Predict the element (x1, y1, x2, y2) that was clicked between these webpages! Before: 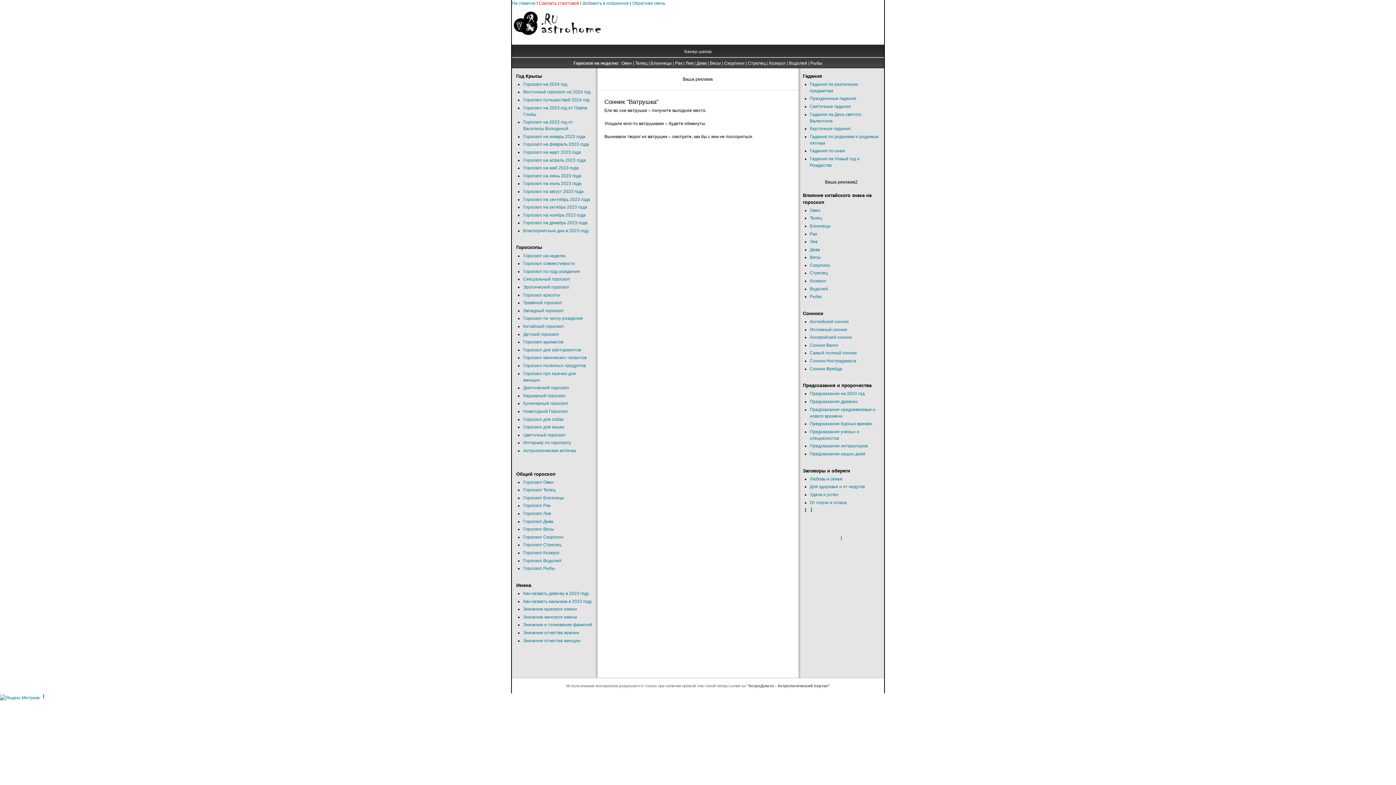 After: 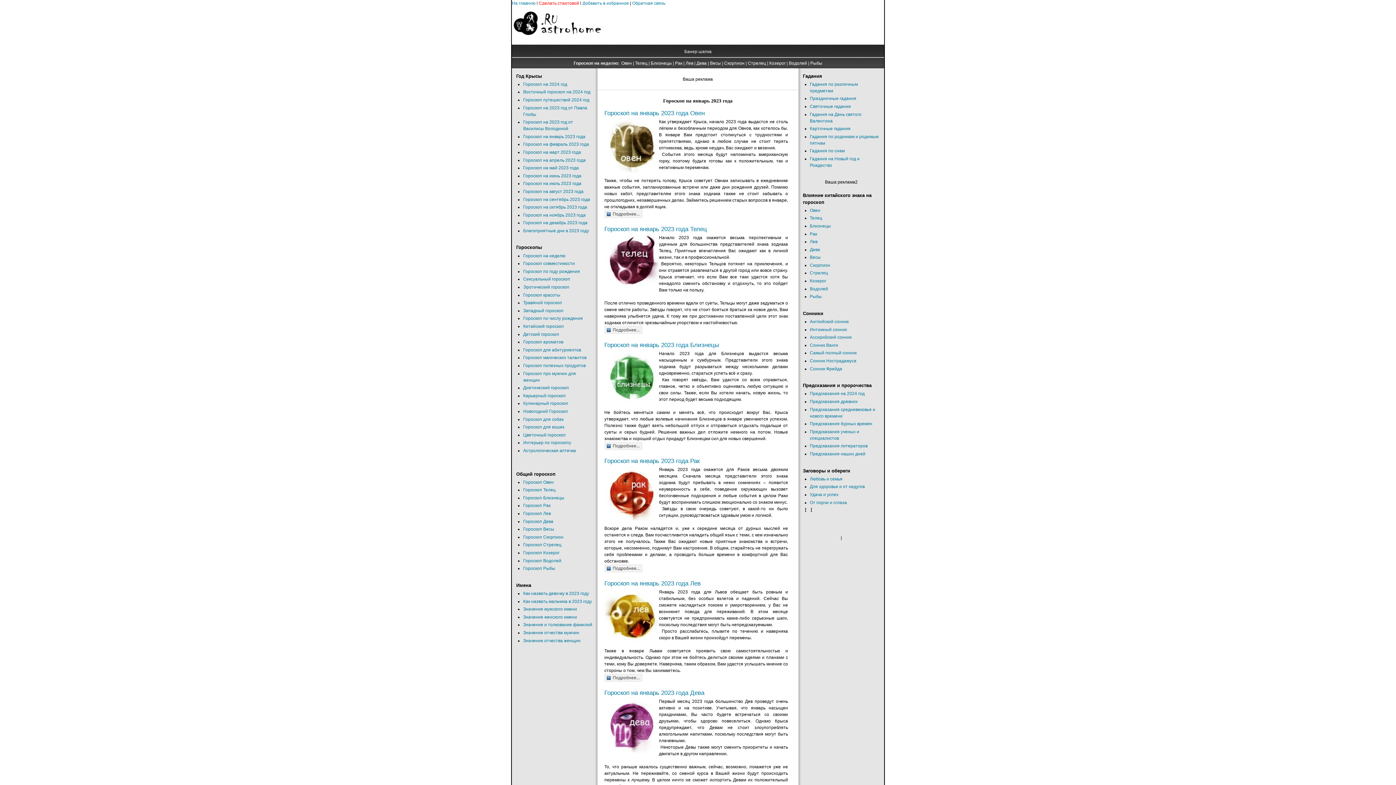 Action: bbox: (523, 134, 585, 139) label: Гороскоп на январь 2023 года